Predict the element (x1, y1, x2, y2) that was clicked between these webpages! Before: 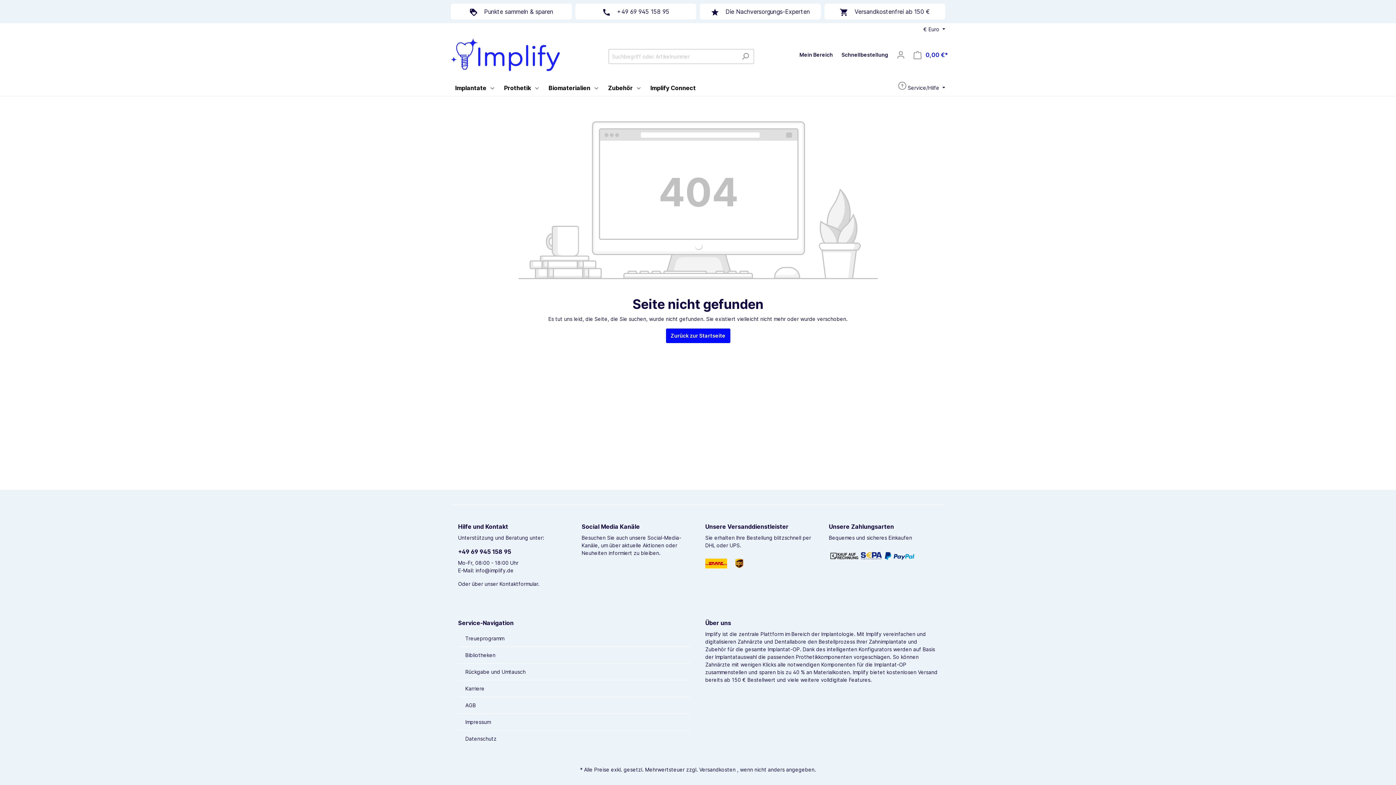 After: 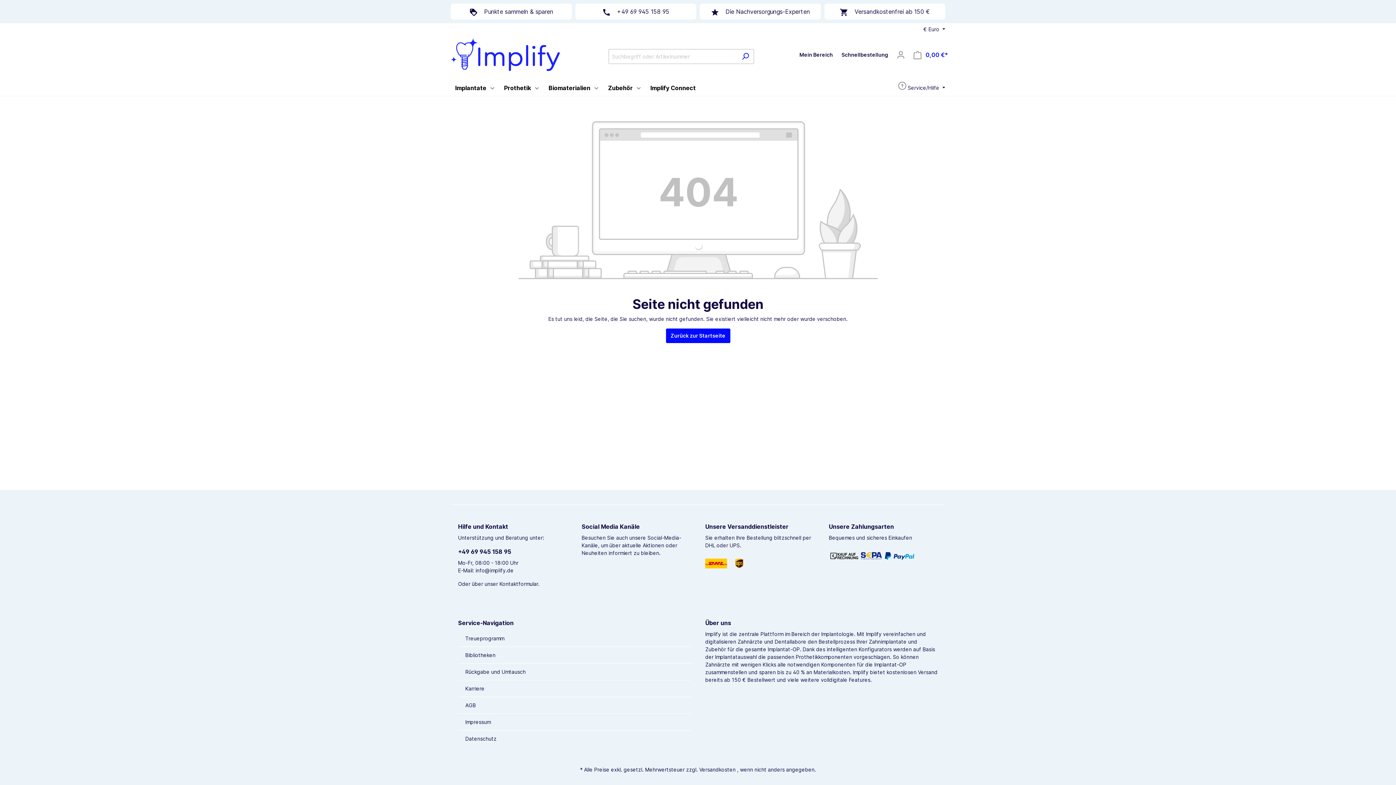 Action: bbox: (736, 48, 754, 63) label: Suchen